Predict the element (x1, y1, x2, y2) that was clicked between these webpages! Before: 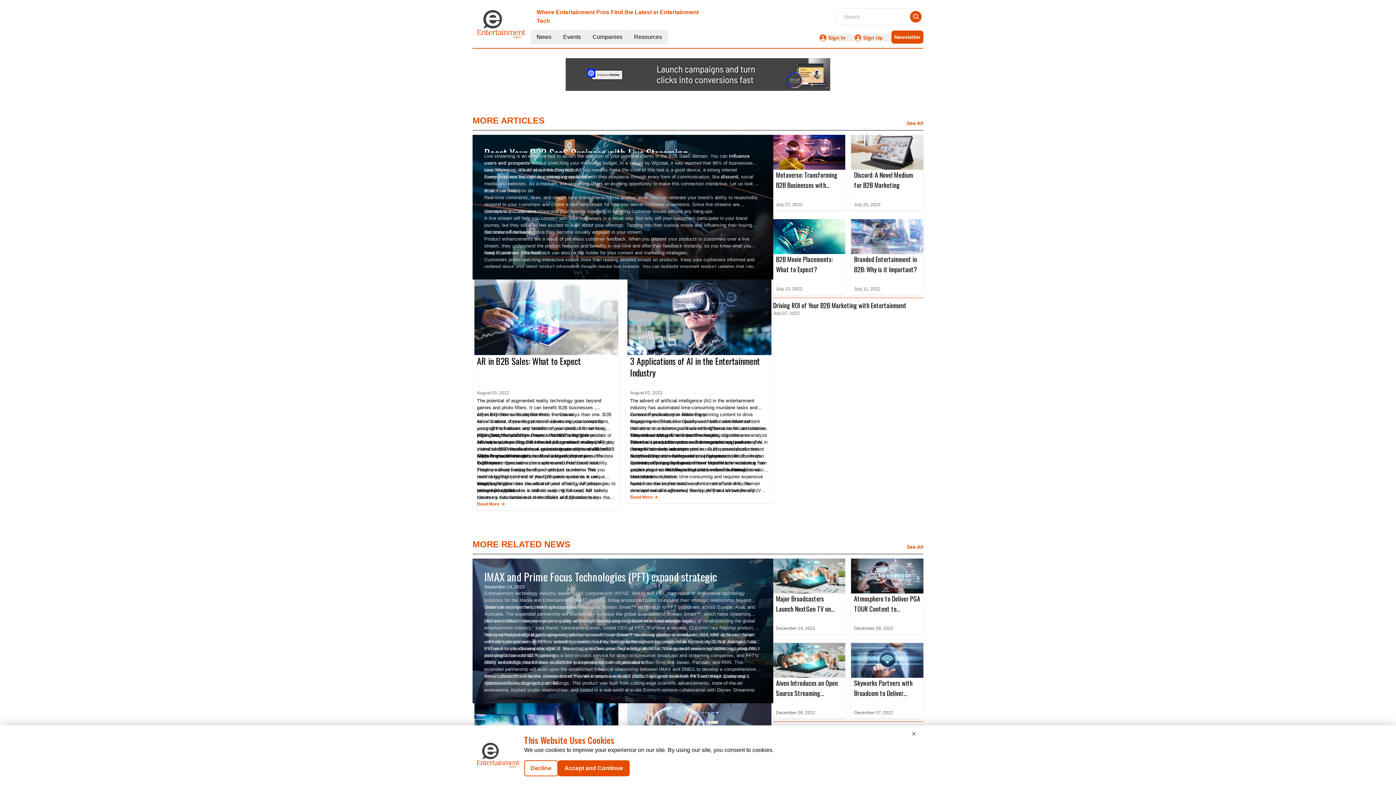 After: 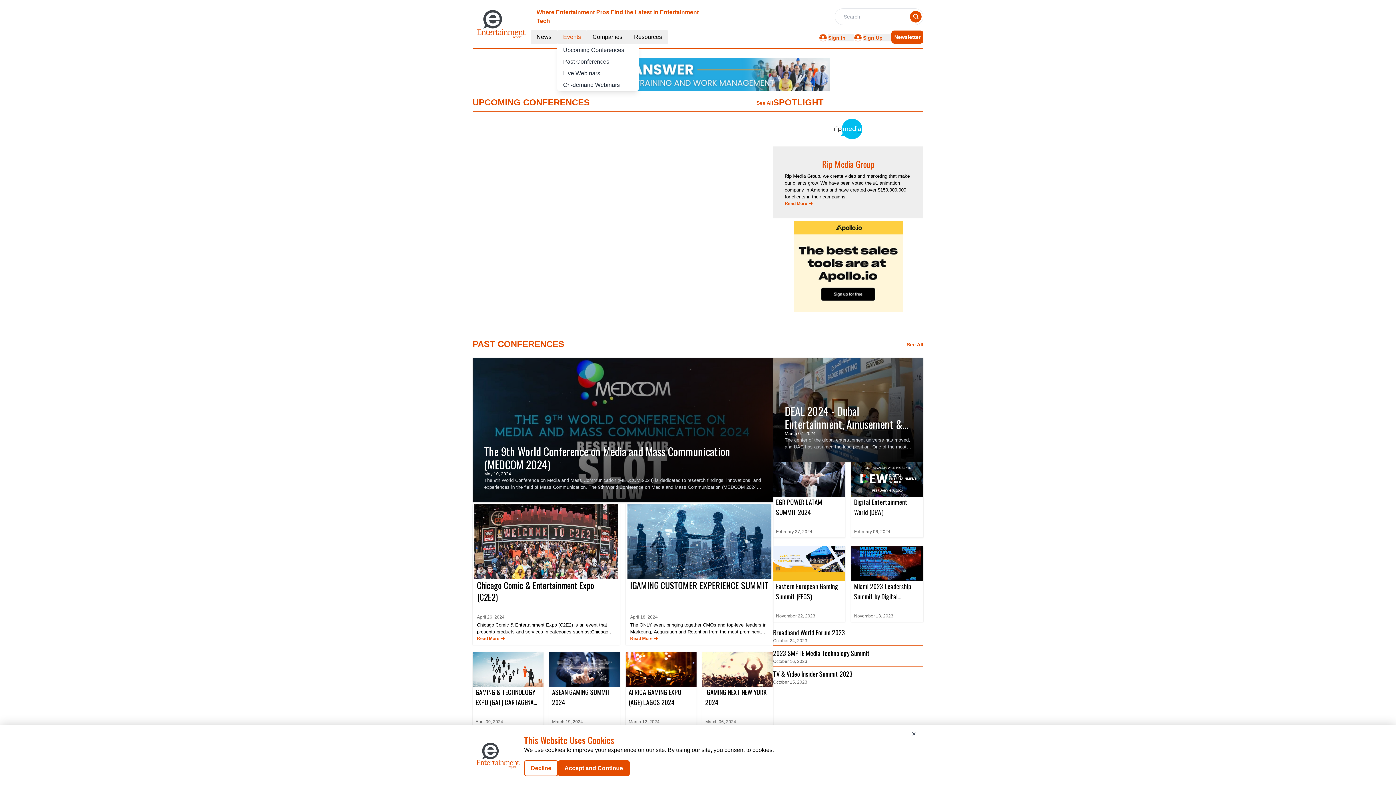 Action: label: Events bbox: (563, 33, 581, 40)